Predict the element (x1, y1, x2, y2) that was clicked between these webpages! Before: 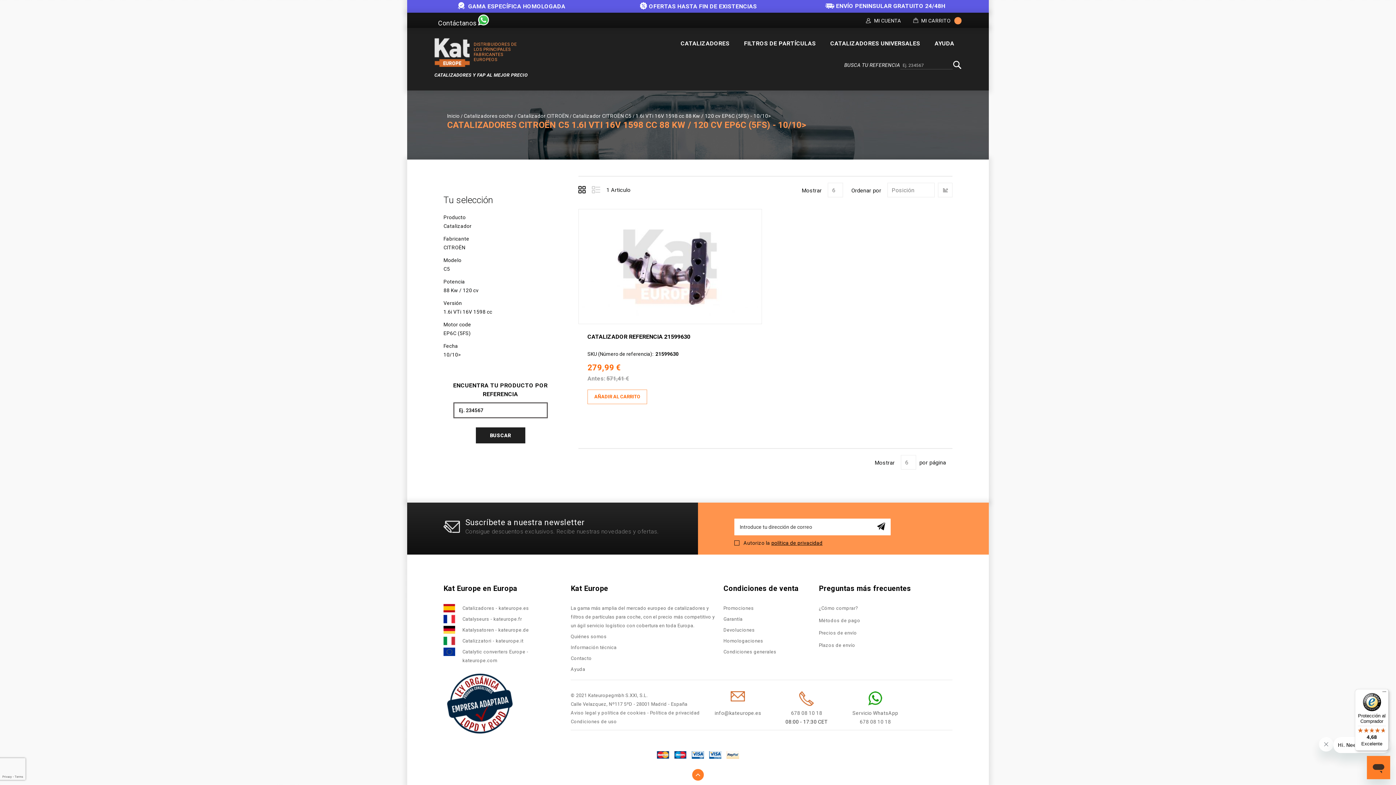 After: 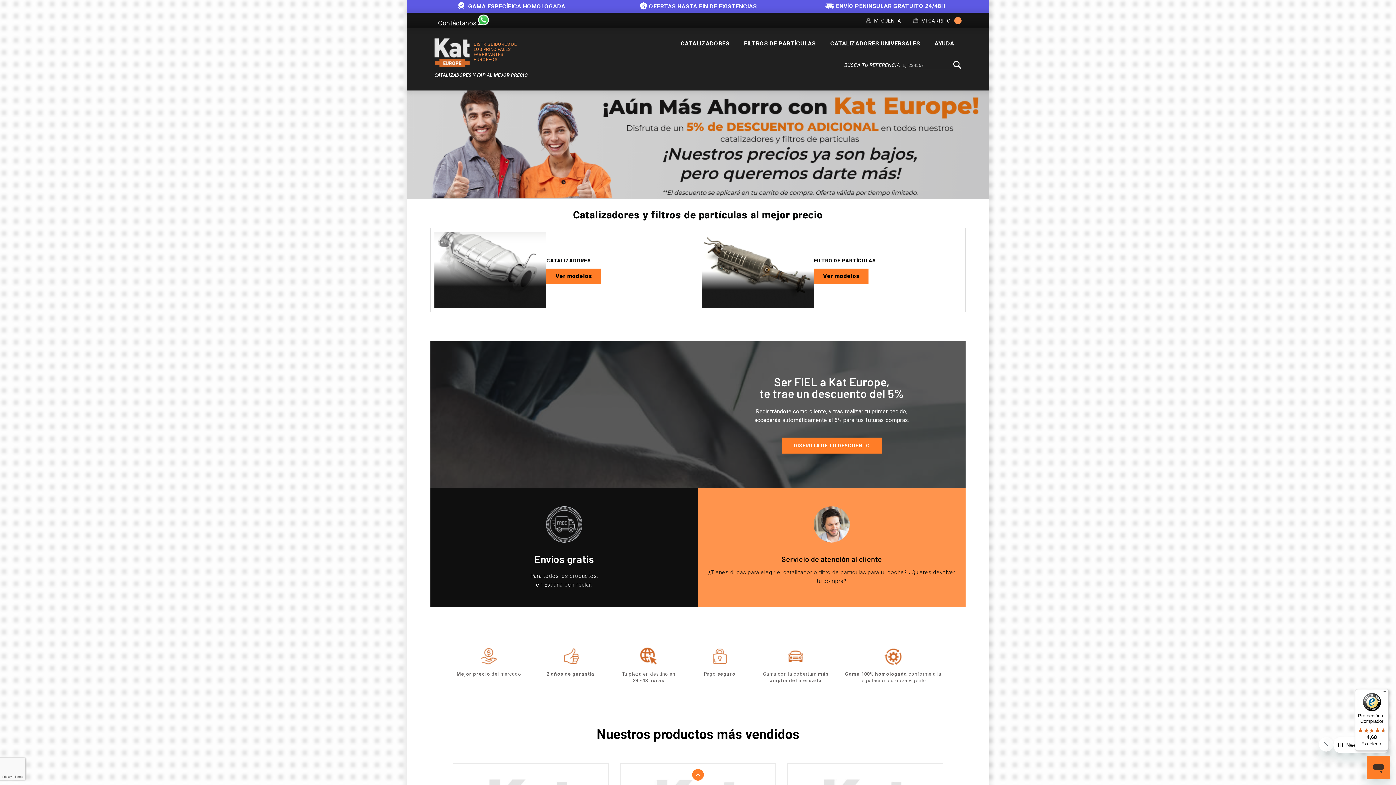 Action: label: Catalizadores - kateurope.es bbox: (443, 604, 563, 612)